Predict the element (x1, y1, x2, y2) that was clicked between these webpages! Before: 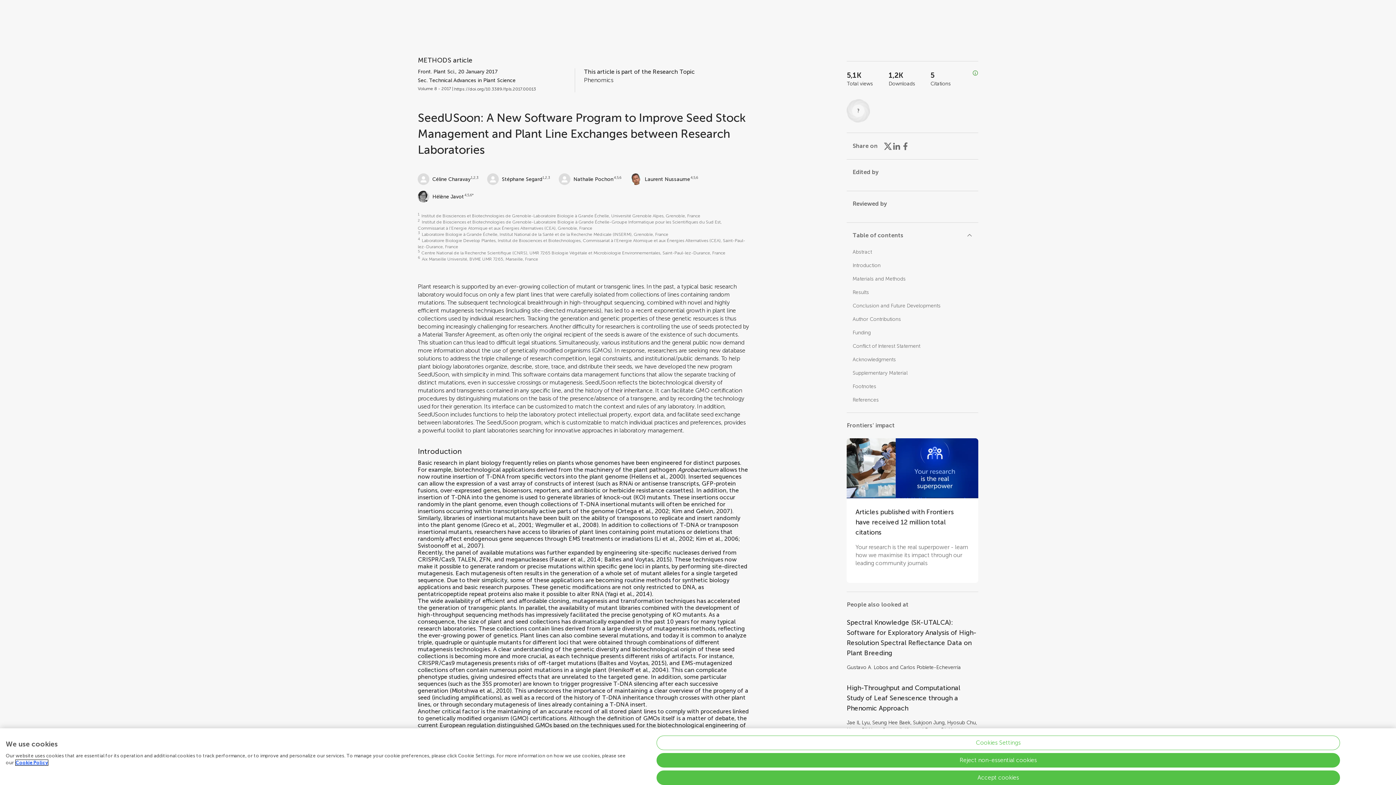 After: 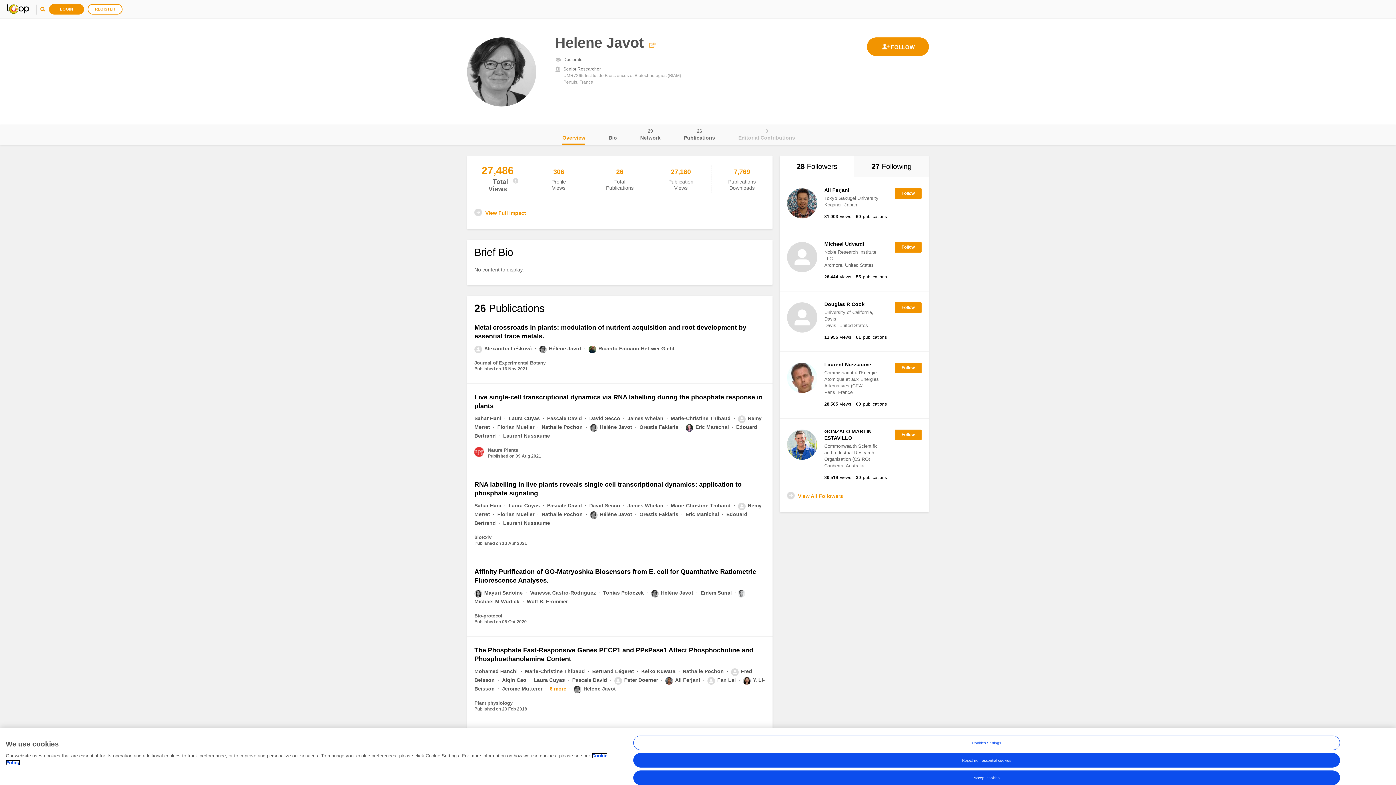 Action: label: Hélène Javot bbox: (417, 186, 464, 204)